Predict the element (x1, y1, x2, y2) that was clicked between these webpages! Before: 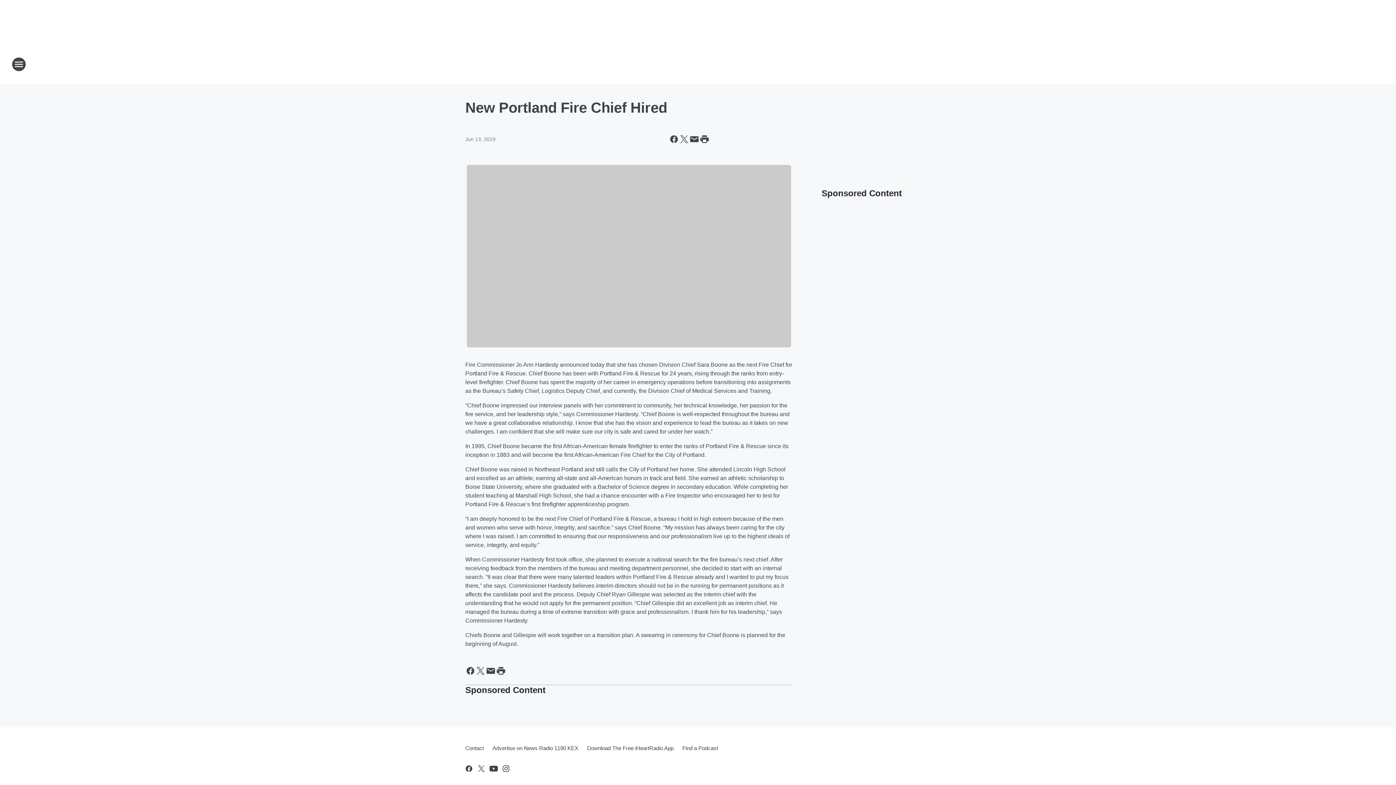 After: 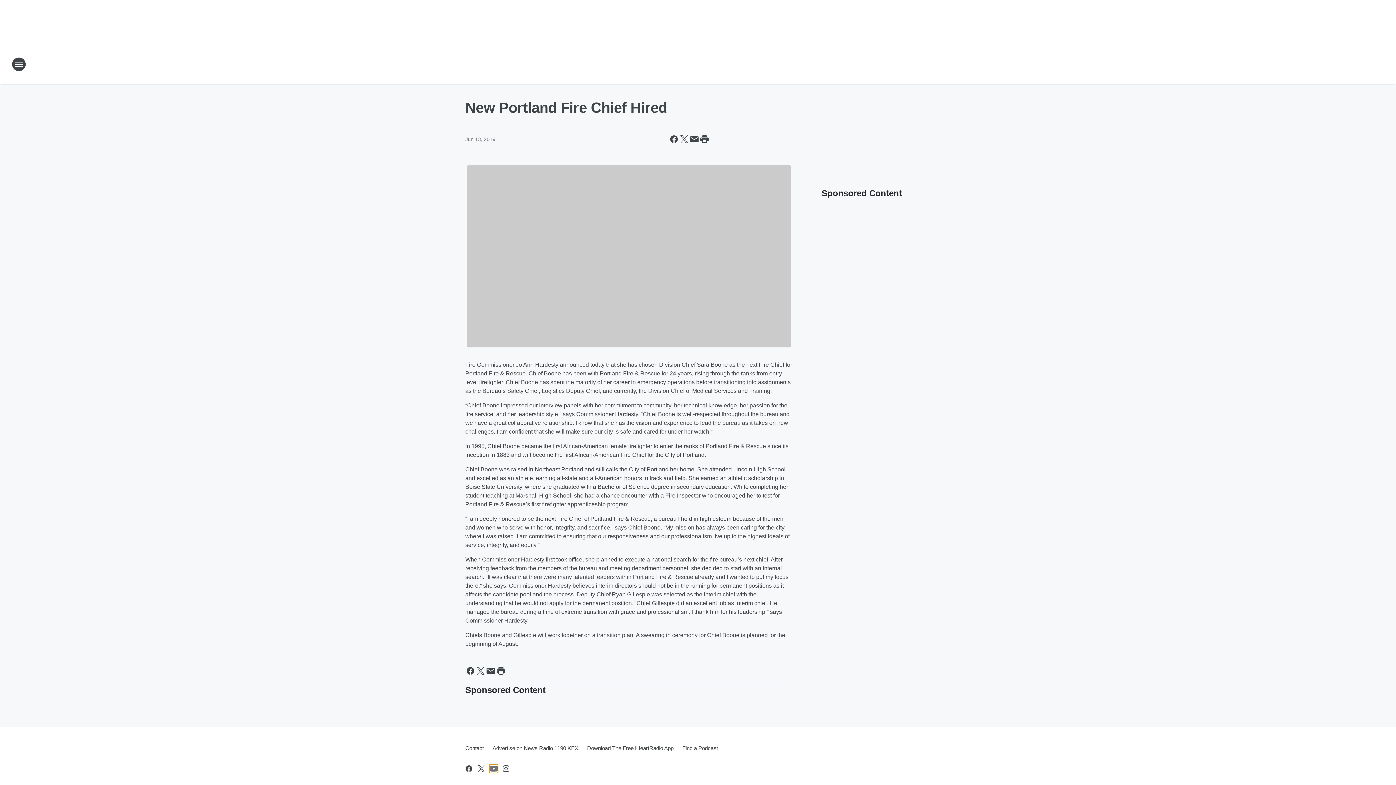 Action: bbox: (489, 764, 498, 773) label: Visit us on youtube